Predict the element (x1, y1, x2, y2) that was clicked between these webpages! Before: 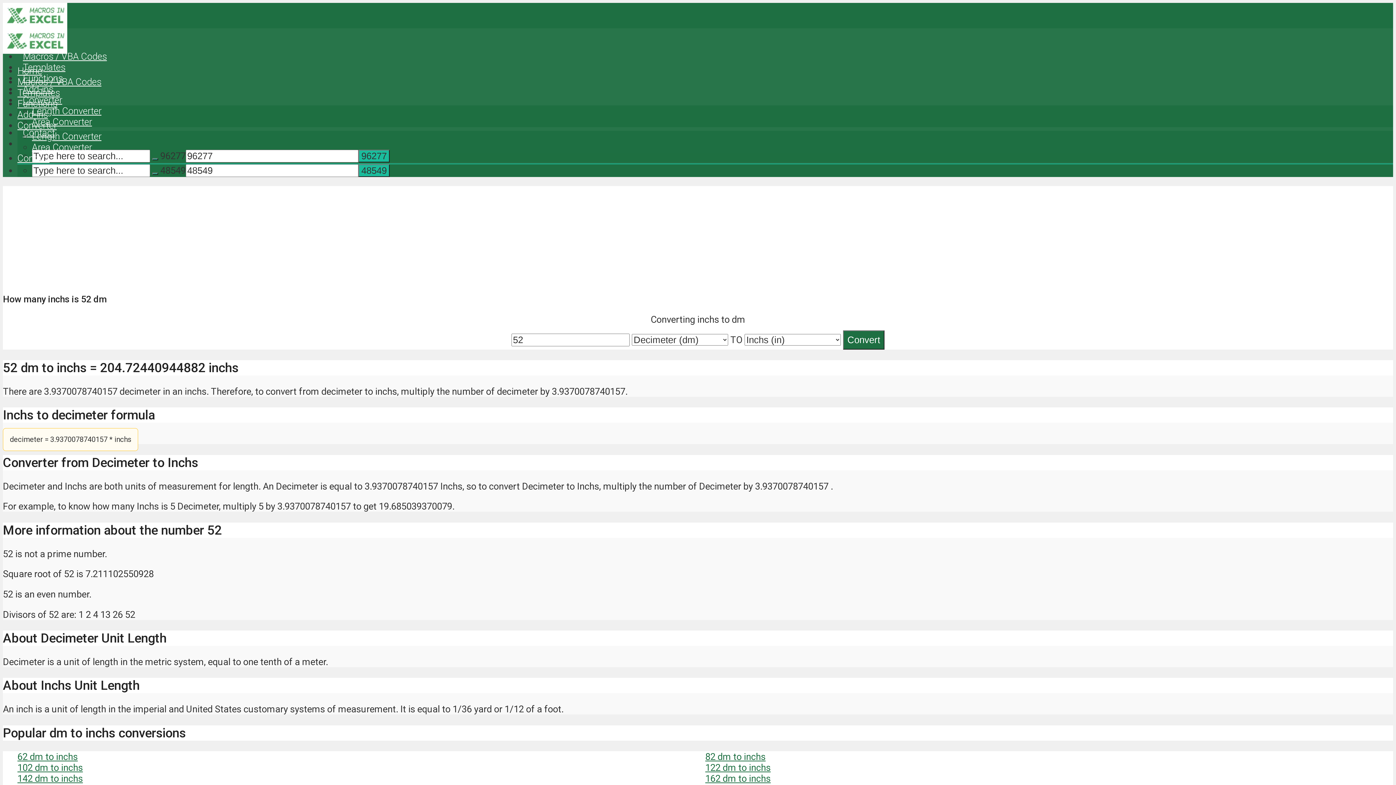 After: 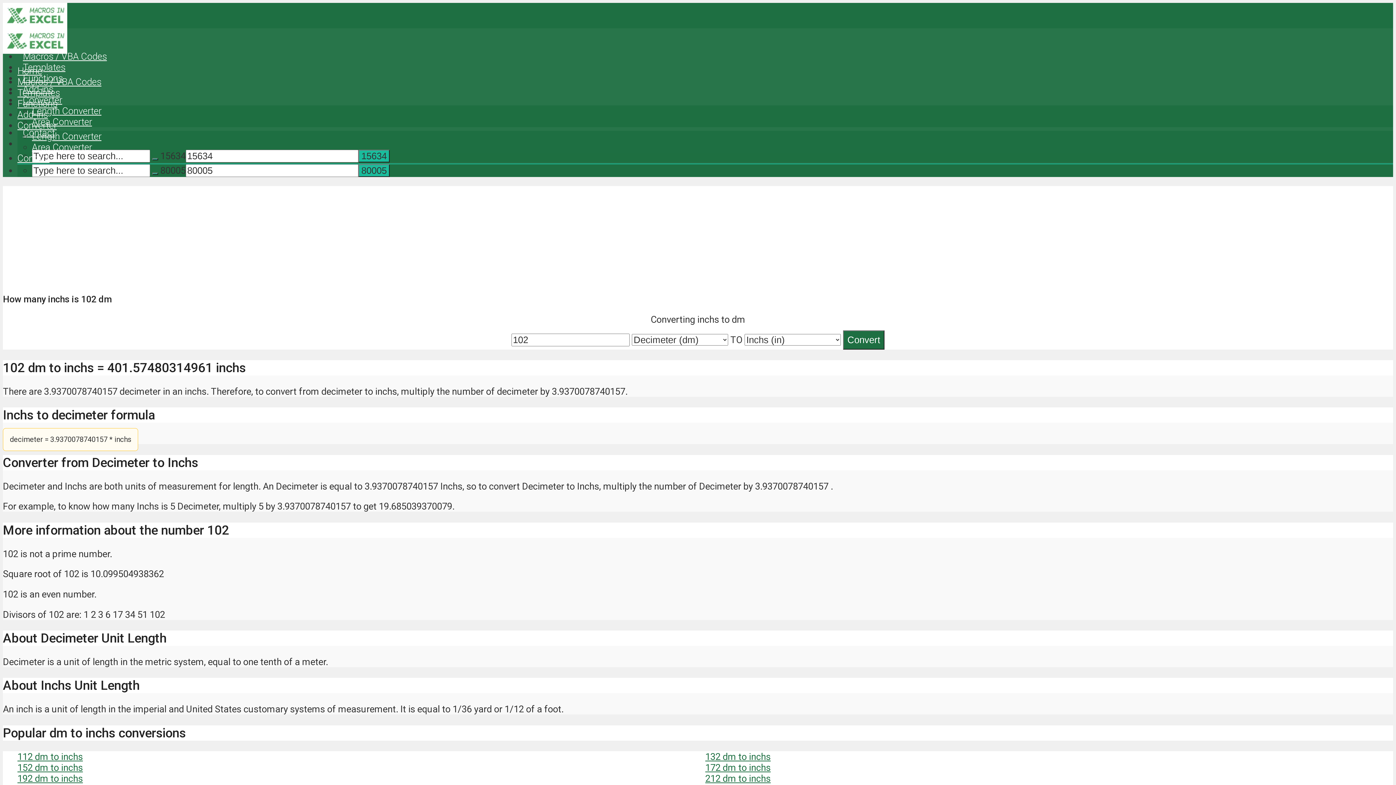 Action: bbox: (17, 762, 82, 773) label: 102 dm to inchs